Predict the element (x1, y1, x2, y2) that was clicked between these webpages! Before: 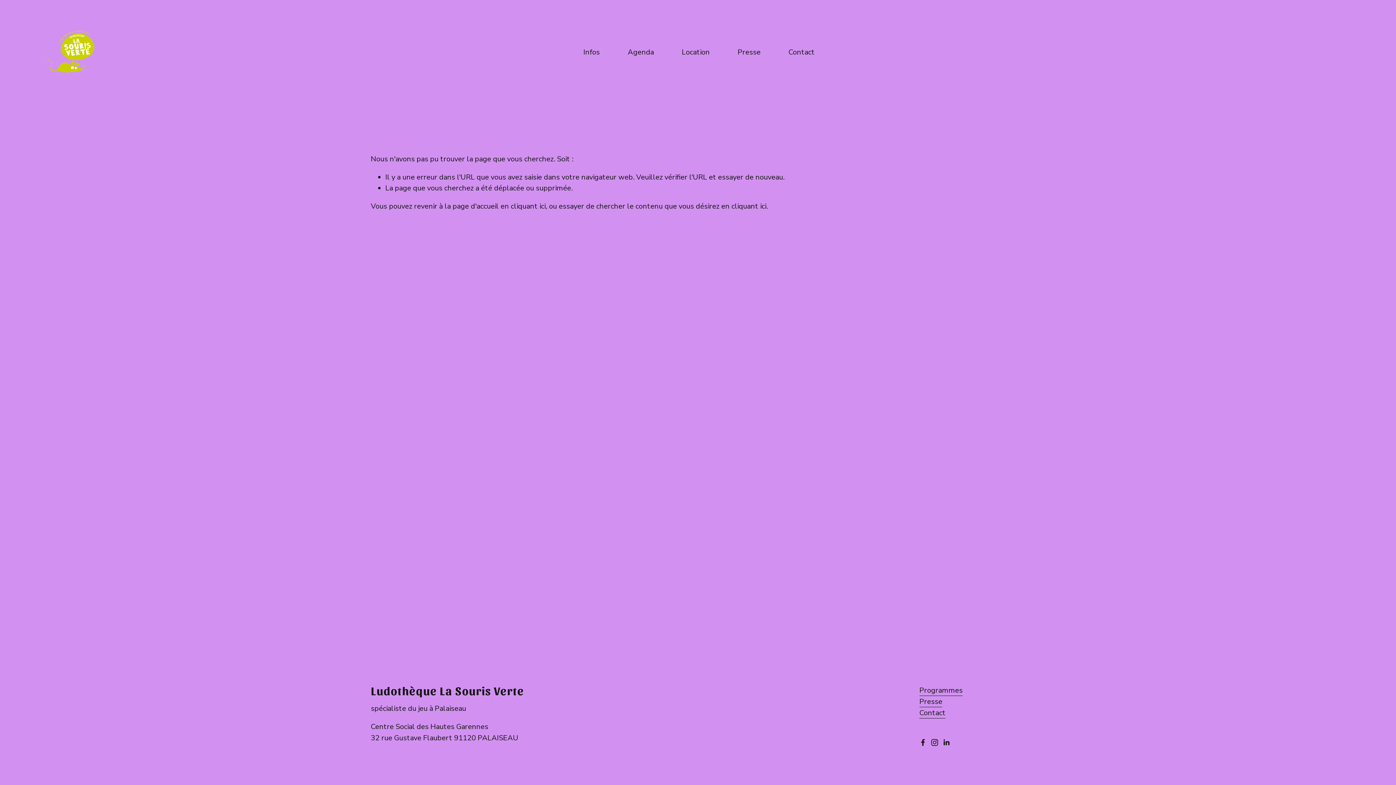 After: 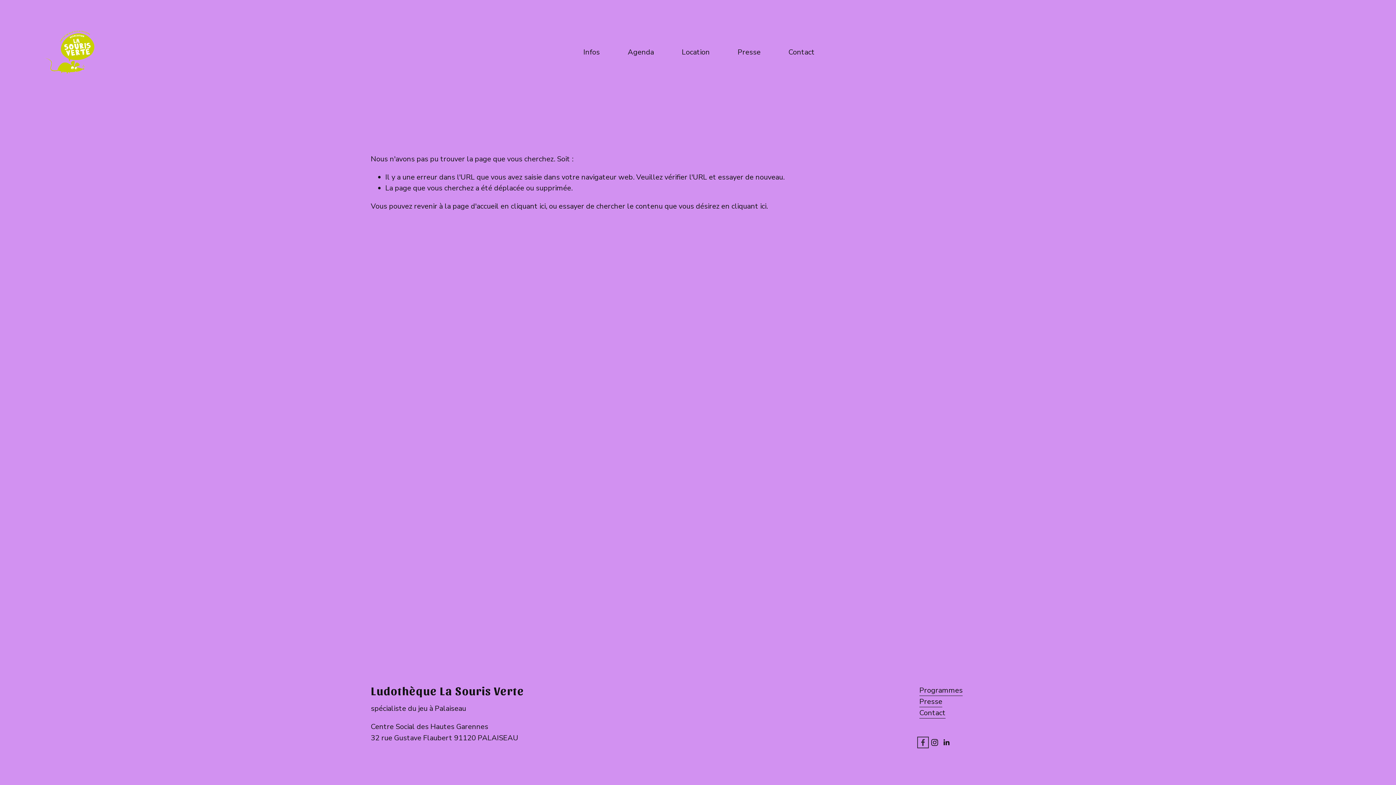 Action: bbox: (919, 739, 926, 746) label: Facebook